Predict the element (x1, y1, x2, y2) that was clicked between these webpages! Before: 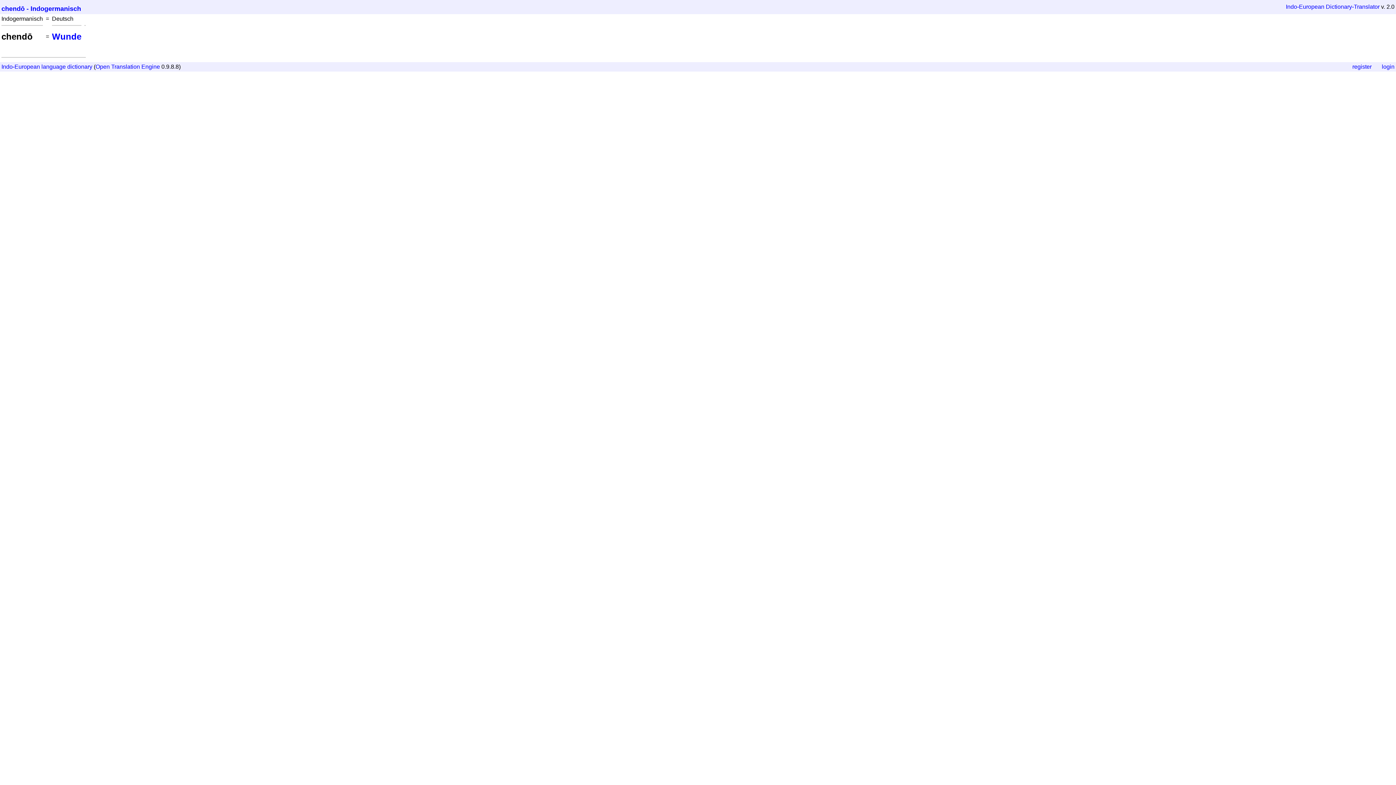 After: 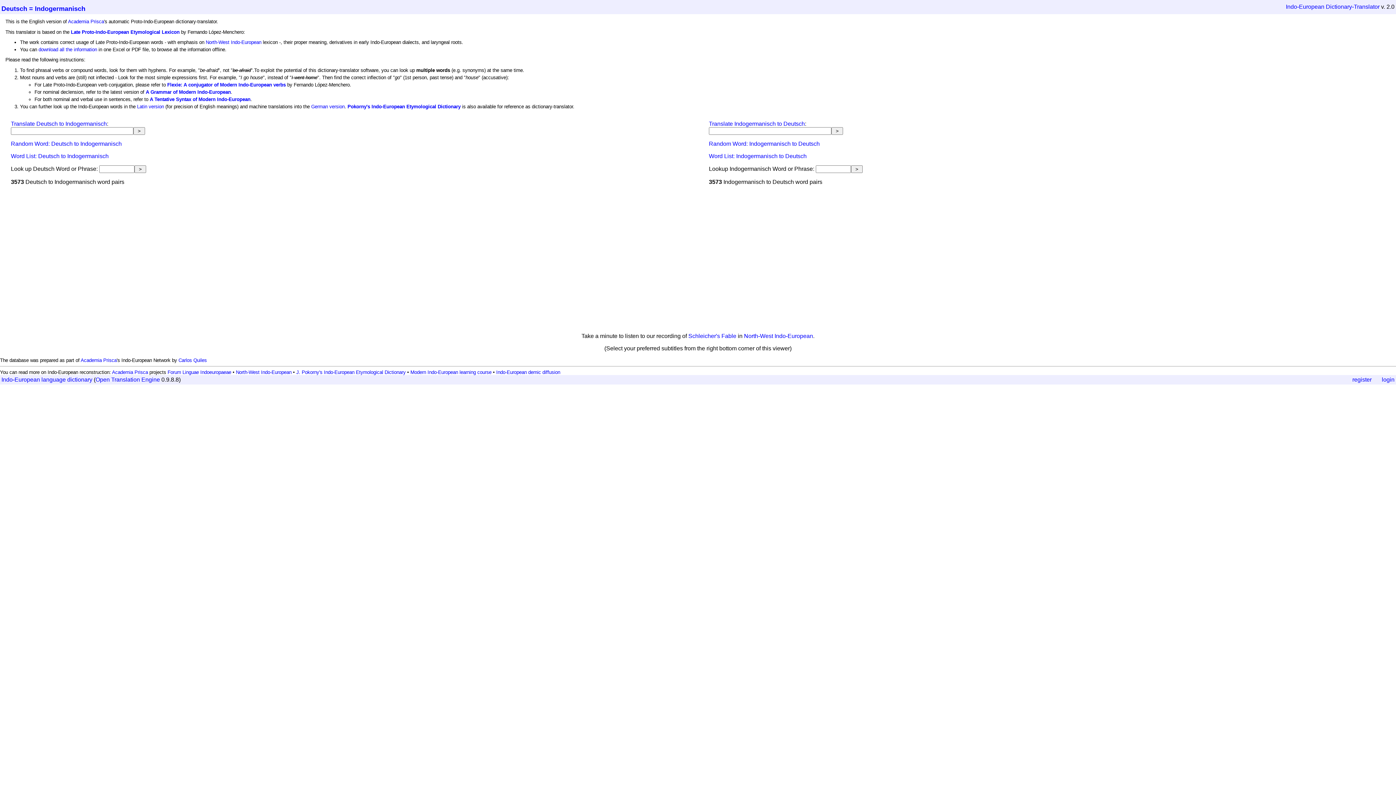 Action: bbox: (1326, 3, 1380, 9) label: Dictionary-Translator